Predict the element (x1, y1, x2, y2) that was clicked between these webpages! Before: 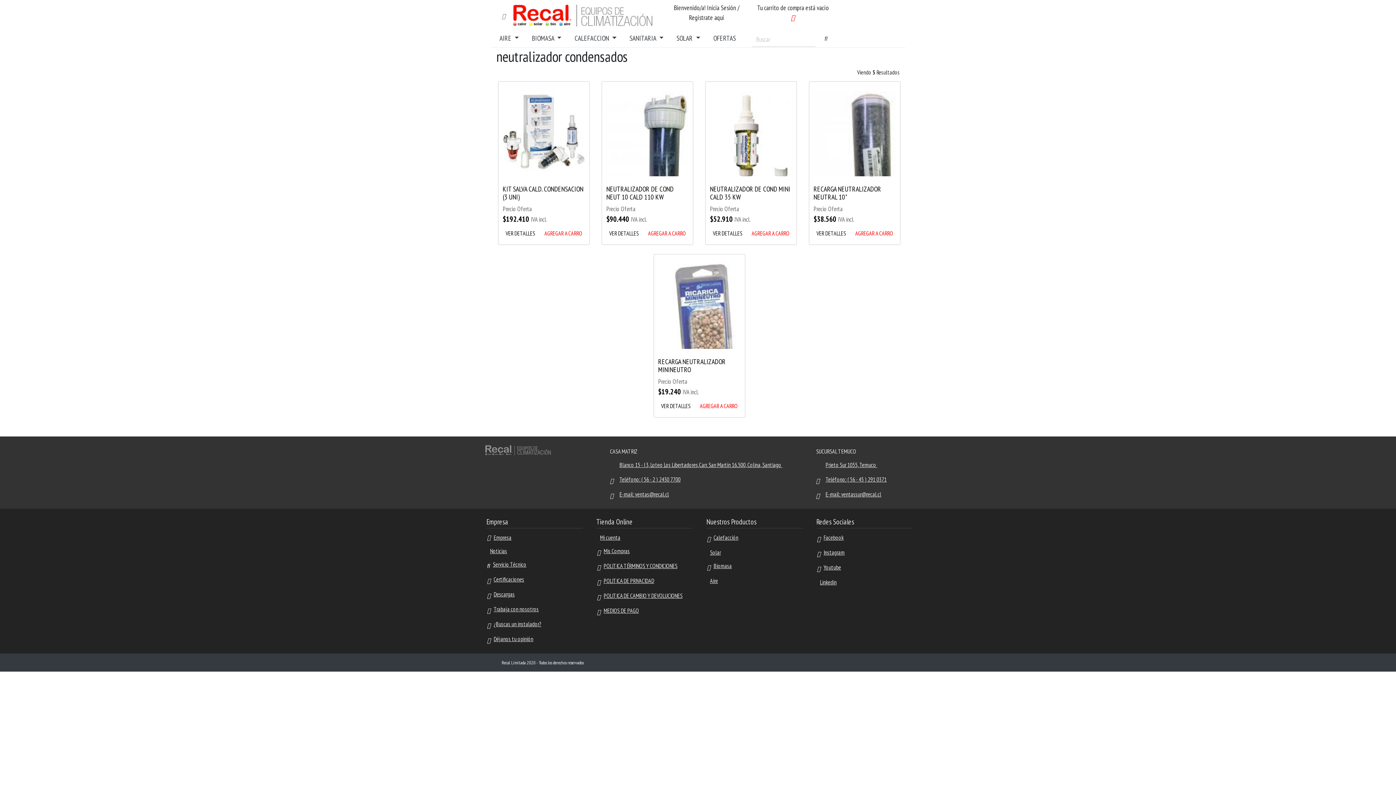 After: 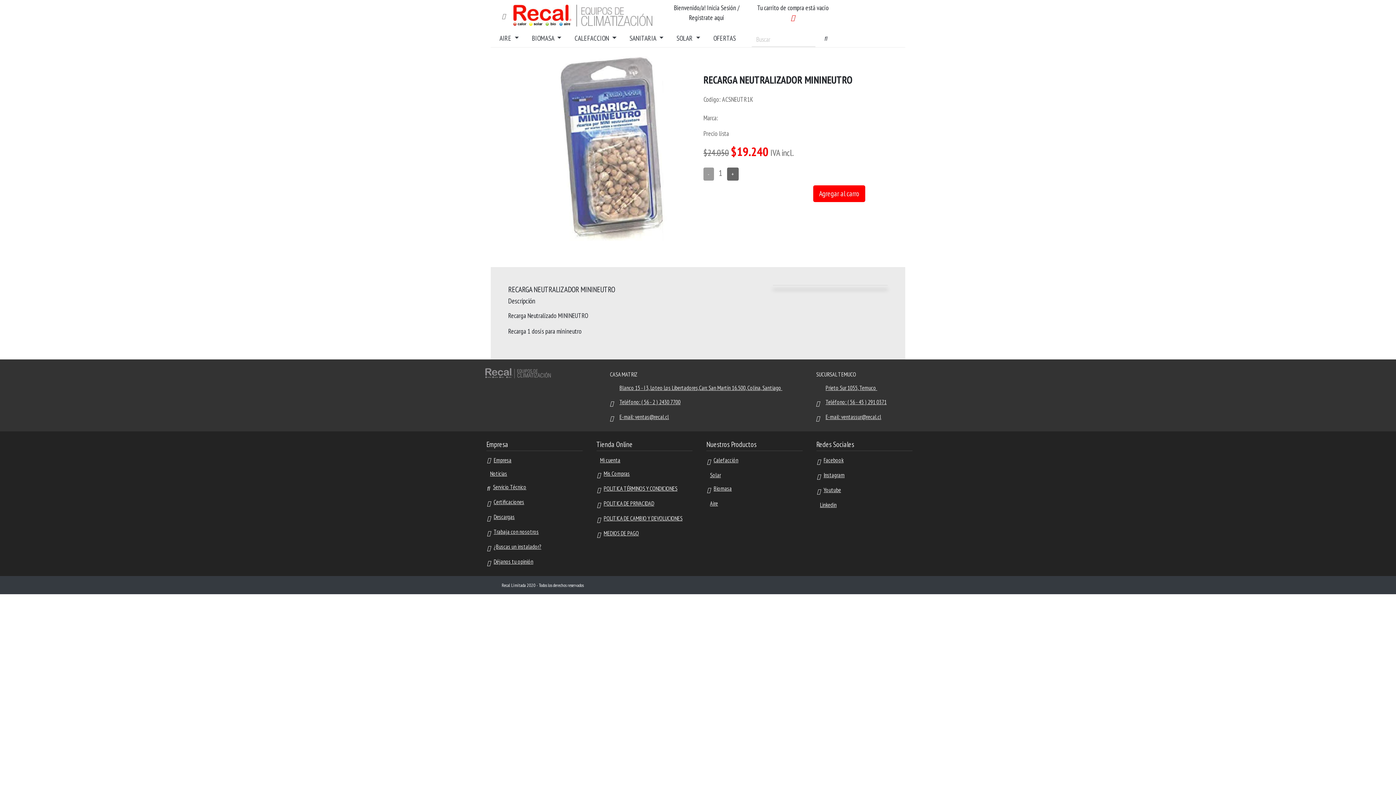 Action: bbox: (658, 311, 740, 319)